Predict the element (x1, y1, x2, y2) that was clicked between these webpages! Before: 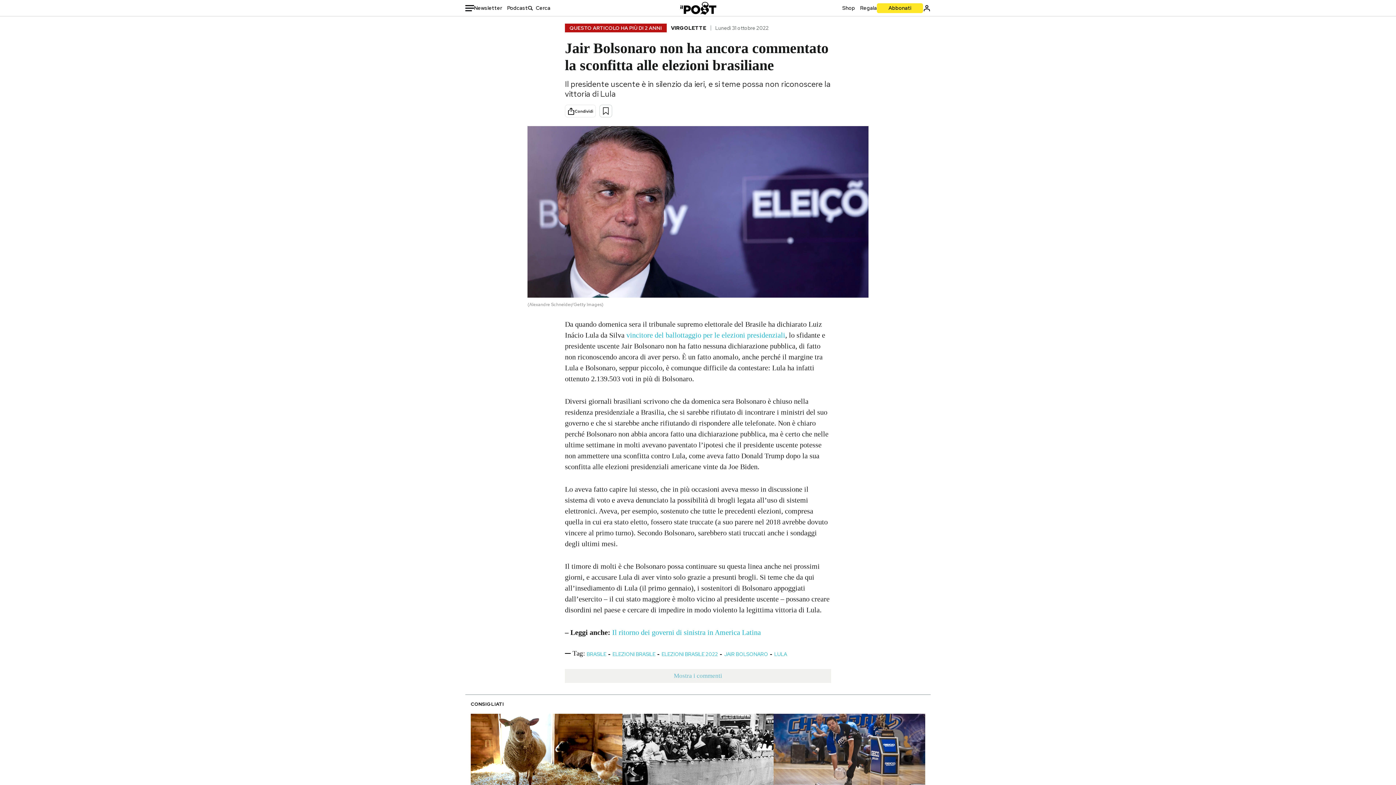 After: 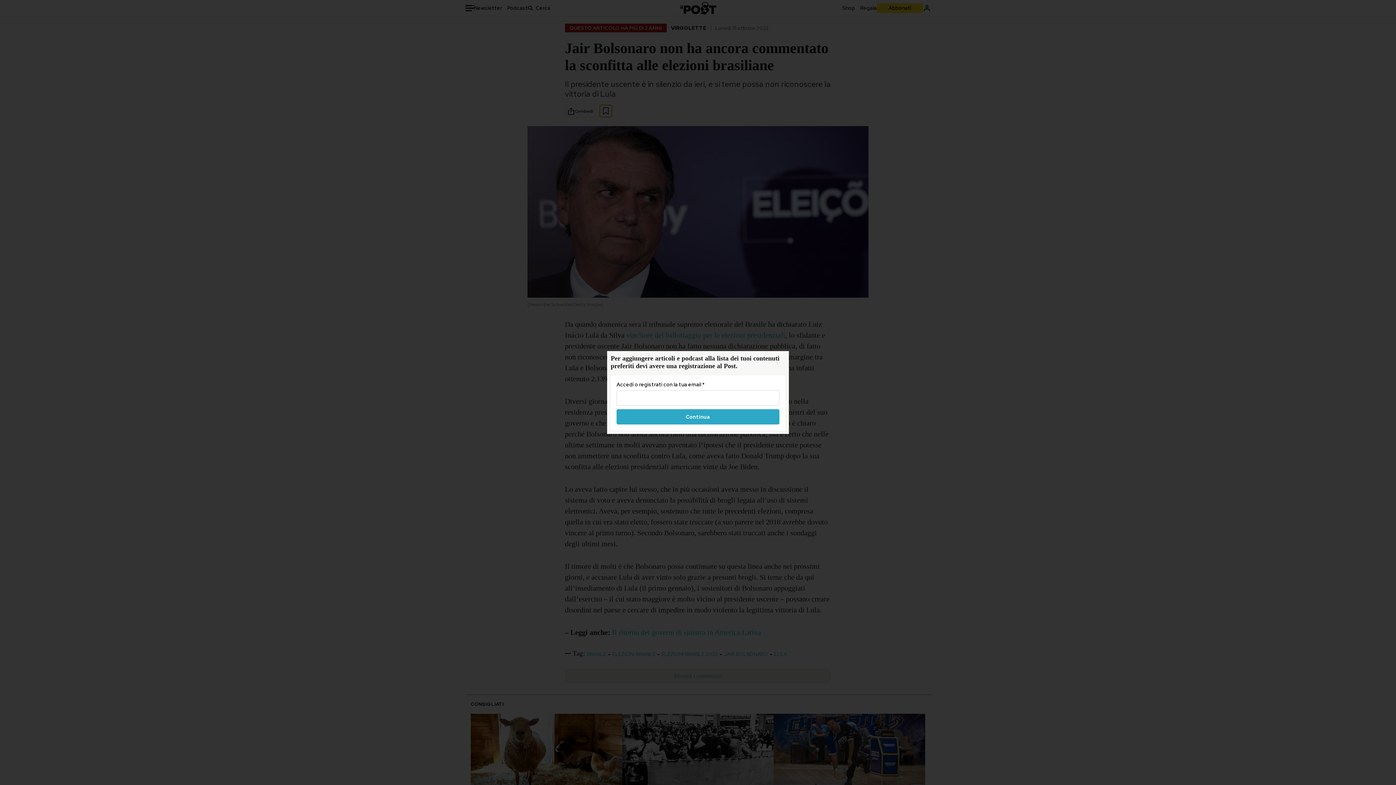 Action: bbox: (600, 105, 612, 117)